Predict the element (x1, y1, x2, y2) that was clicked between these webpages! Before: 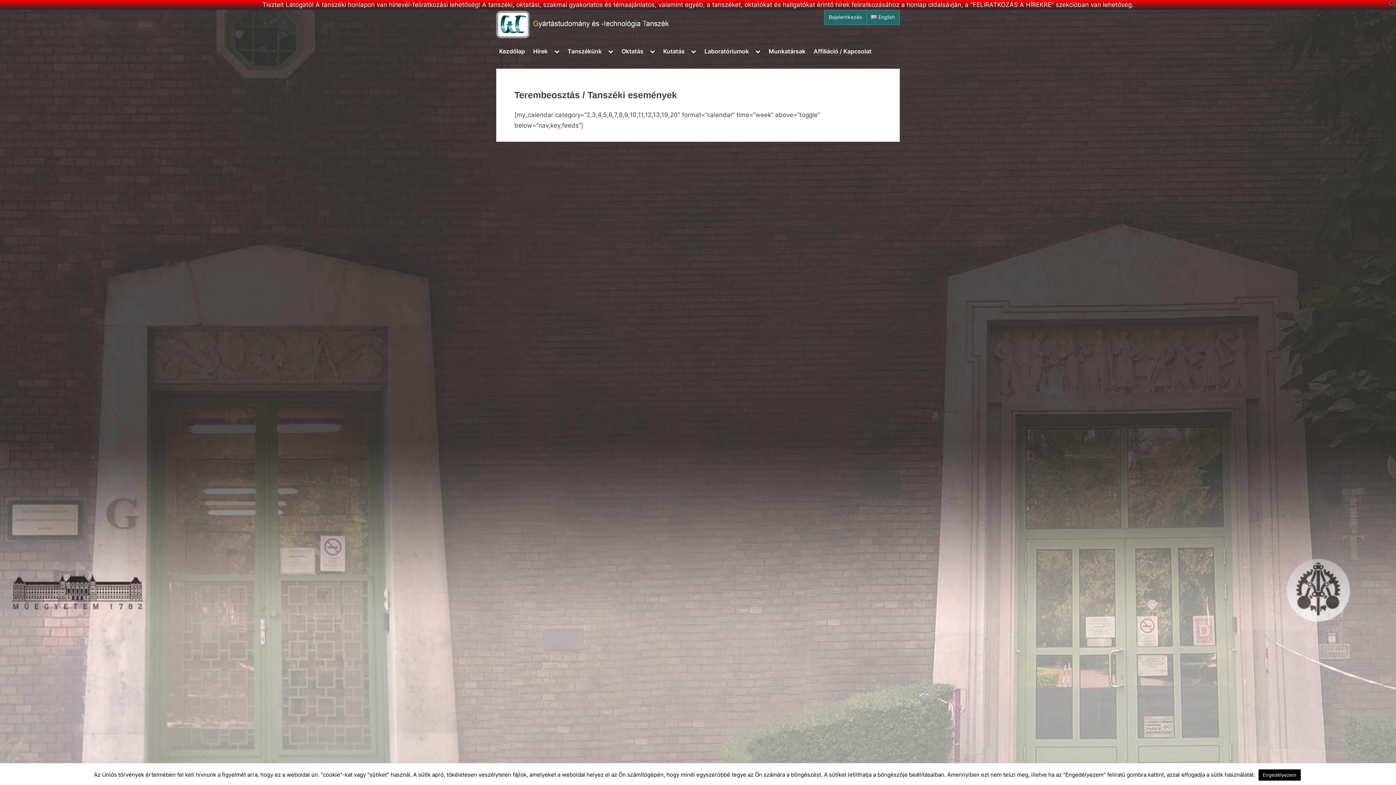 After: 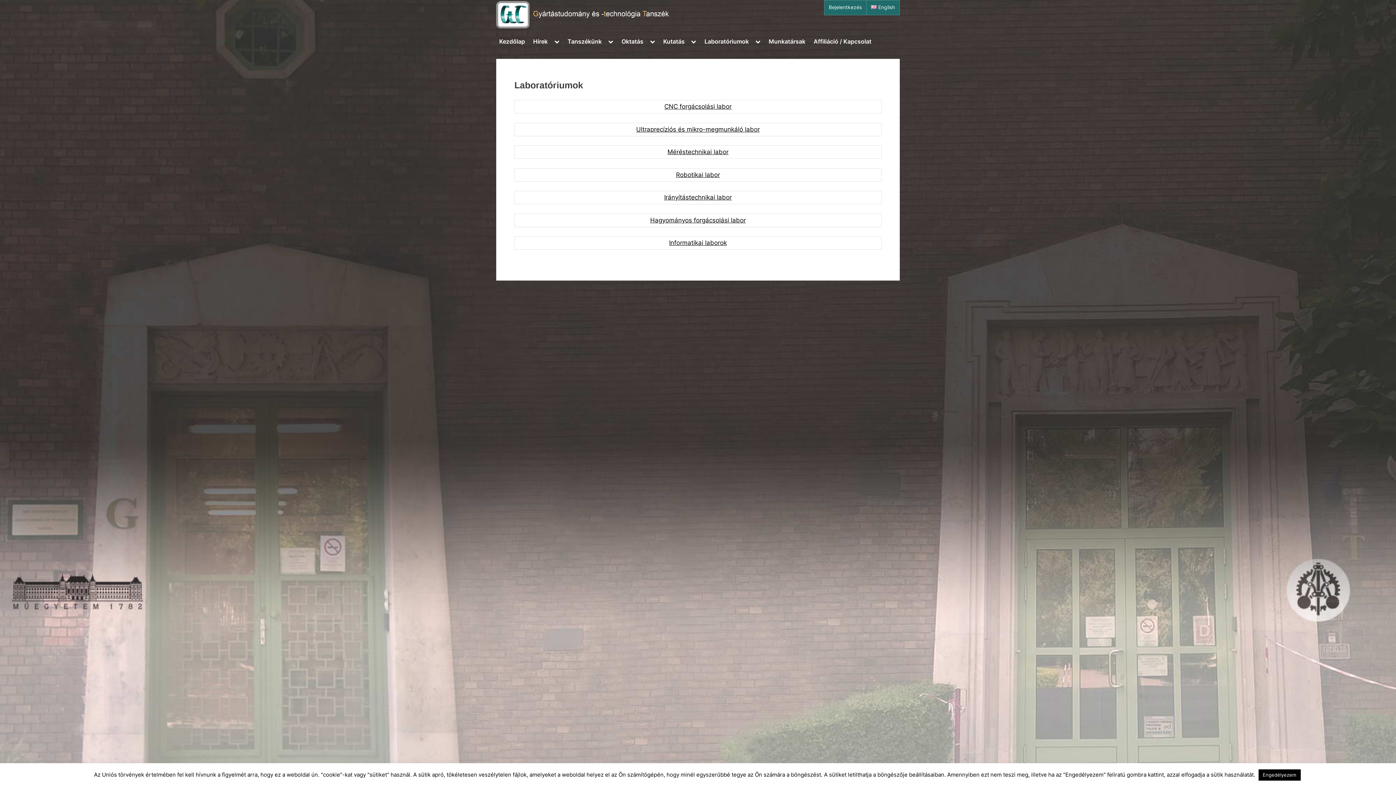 Action: label: Laboratóriumok bbox: (701, 44, 751, 58)